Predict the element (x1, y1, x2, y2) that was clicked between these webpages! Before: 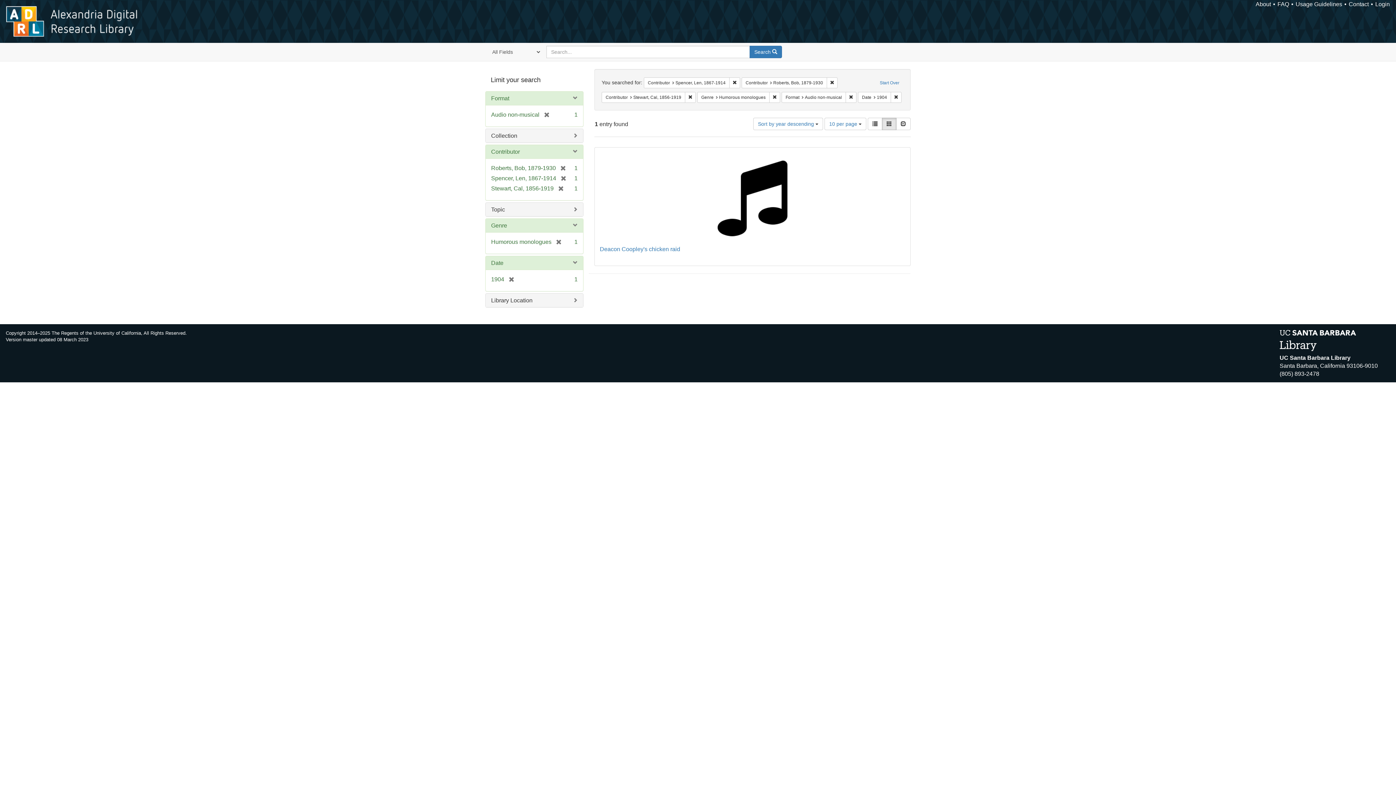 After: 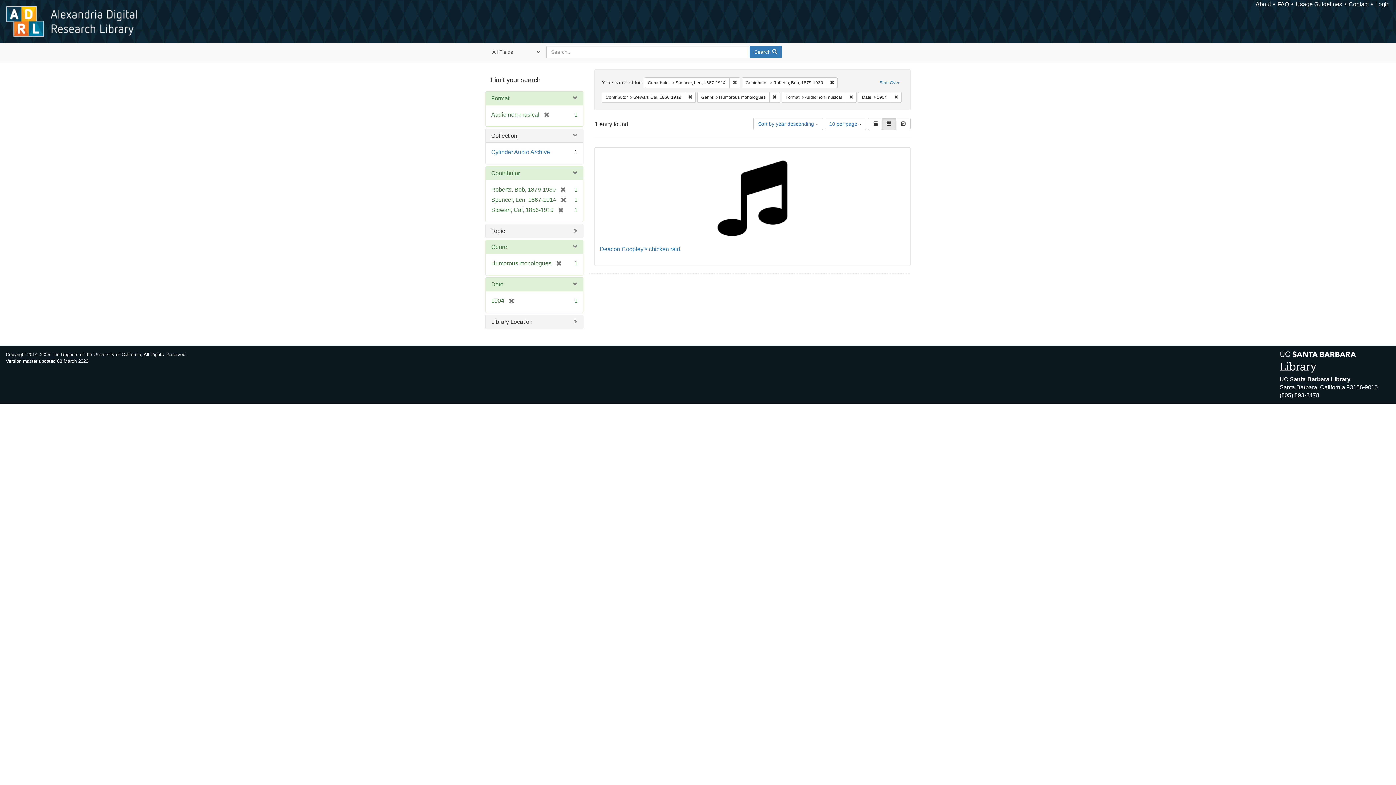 Action: bbox: (491, 132, 517, 138) label: Collection